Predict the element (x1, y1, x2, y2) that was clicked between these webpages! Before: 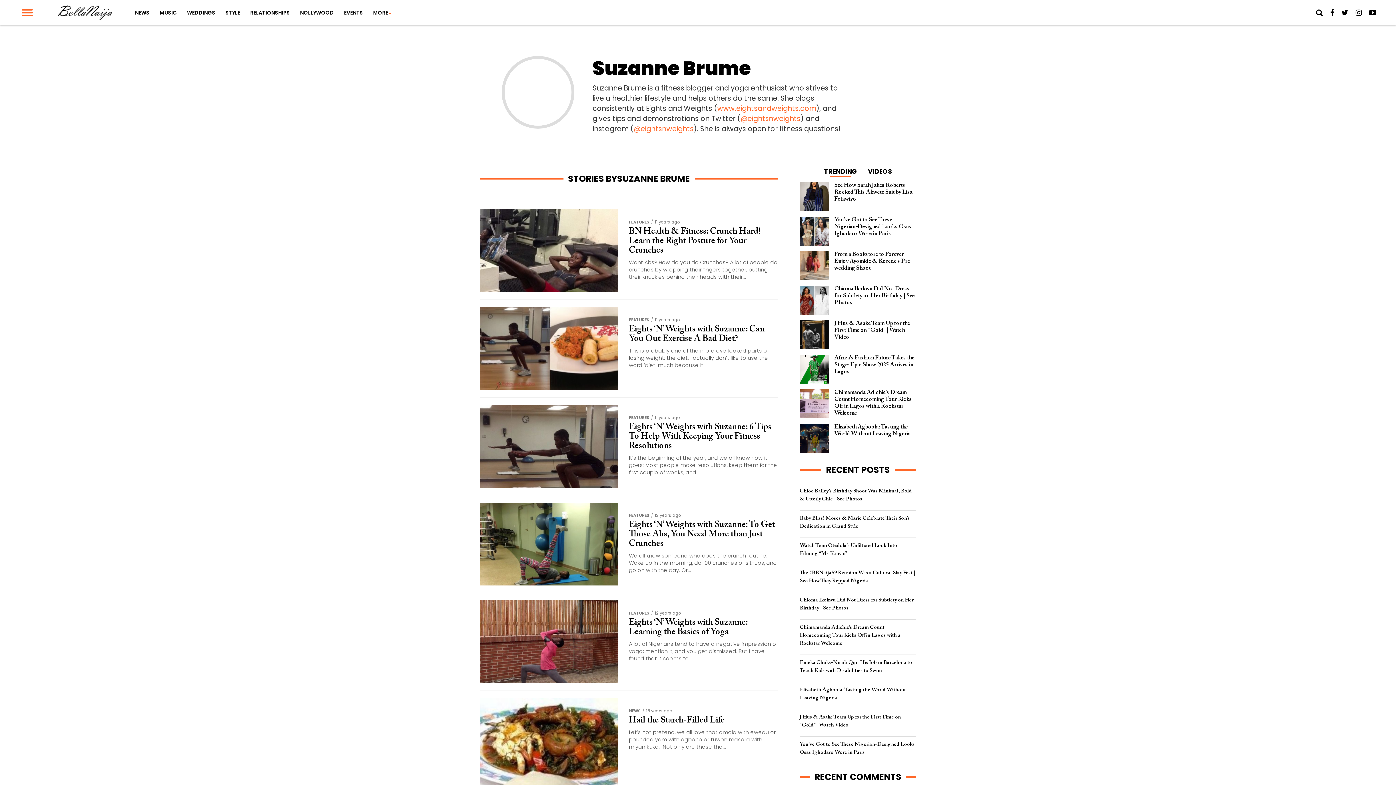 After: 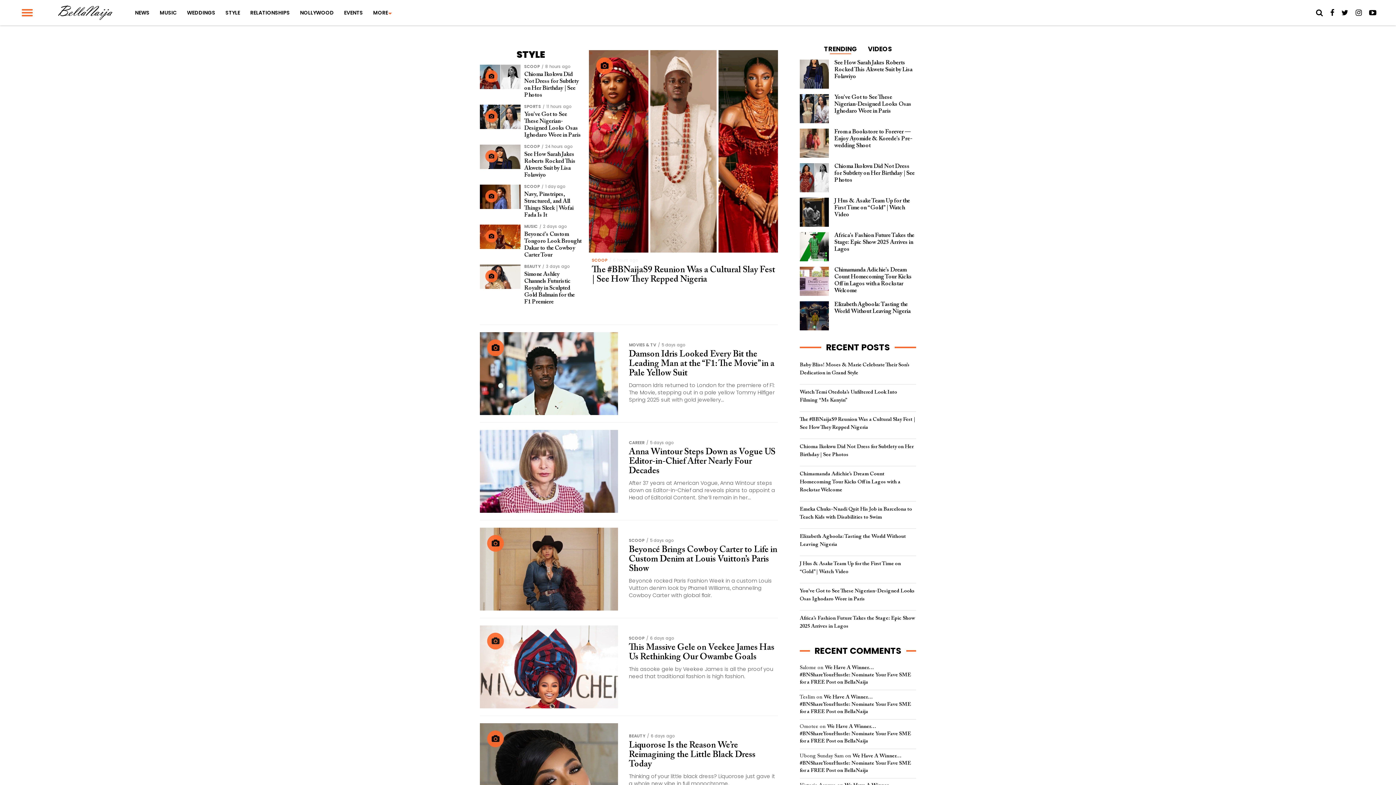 Action: bbox: (221, 0, 244, 25) label: STYLE